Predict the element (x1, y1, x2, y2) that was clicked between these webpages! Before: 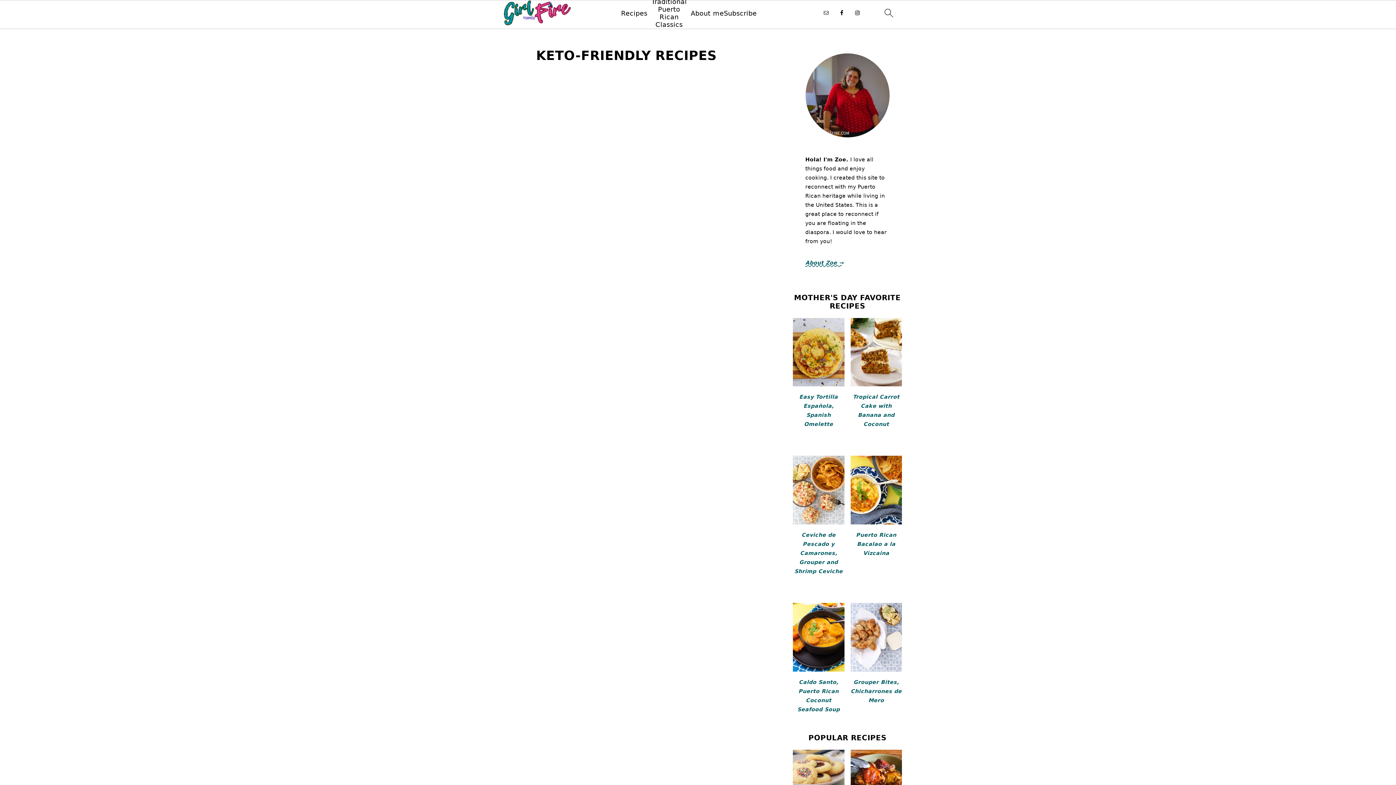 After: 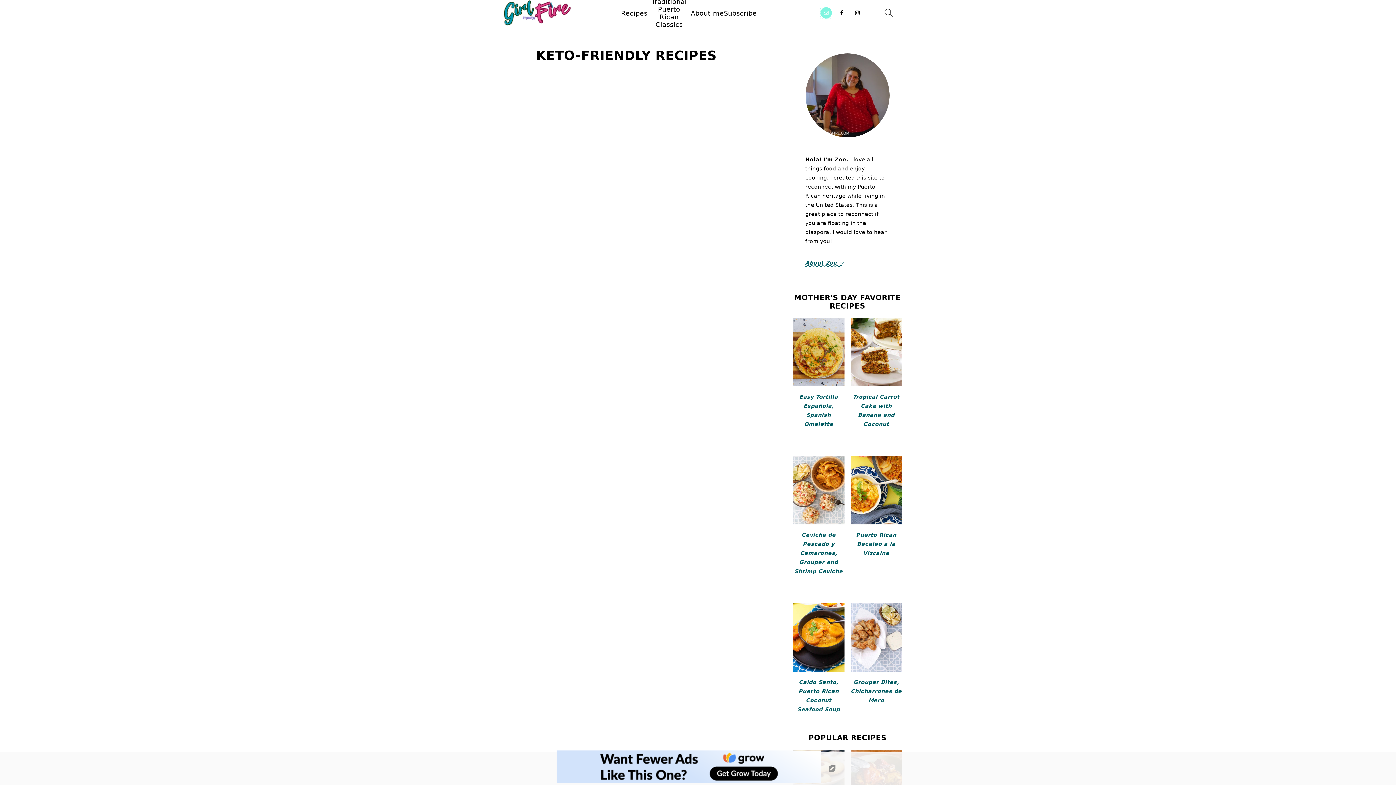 Action: bbox: (820, 7, 831, 18)